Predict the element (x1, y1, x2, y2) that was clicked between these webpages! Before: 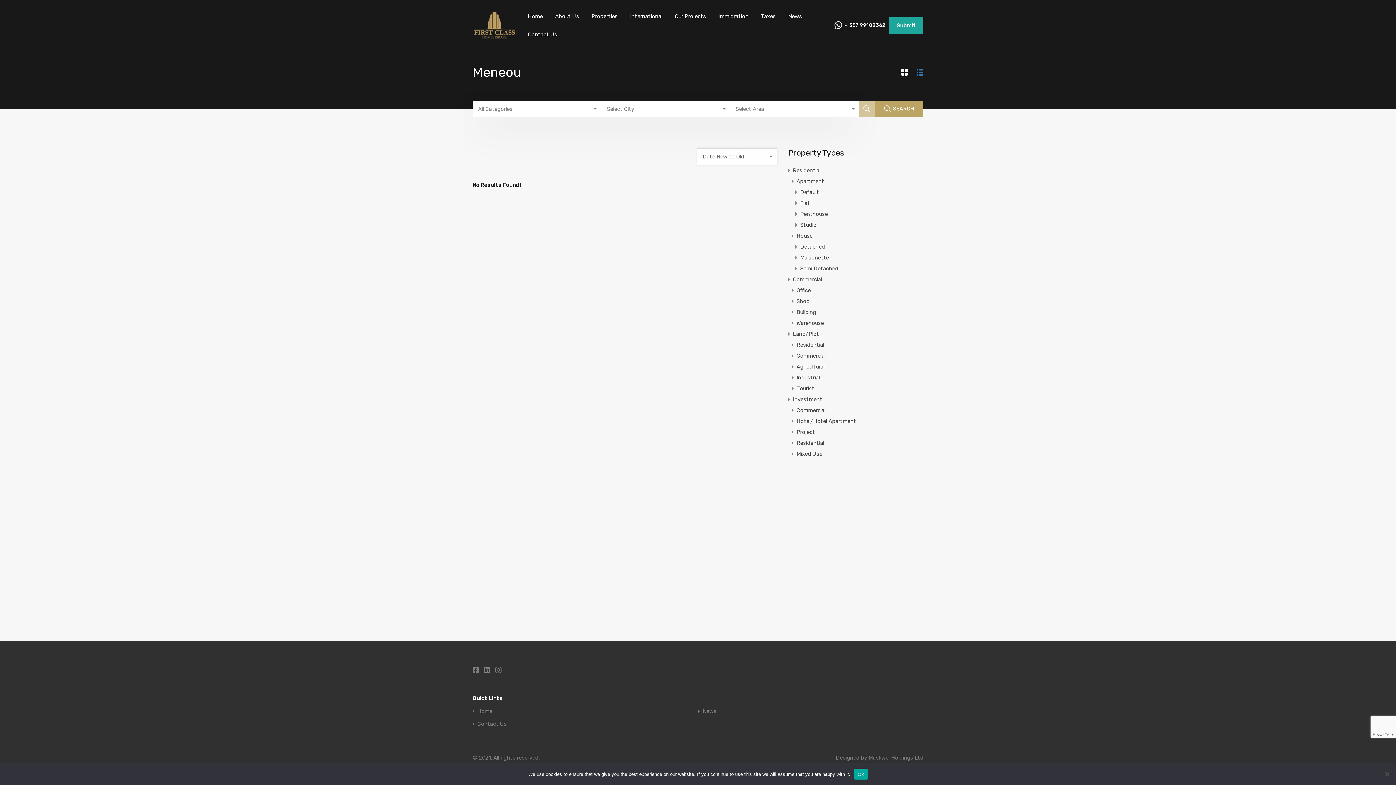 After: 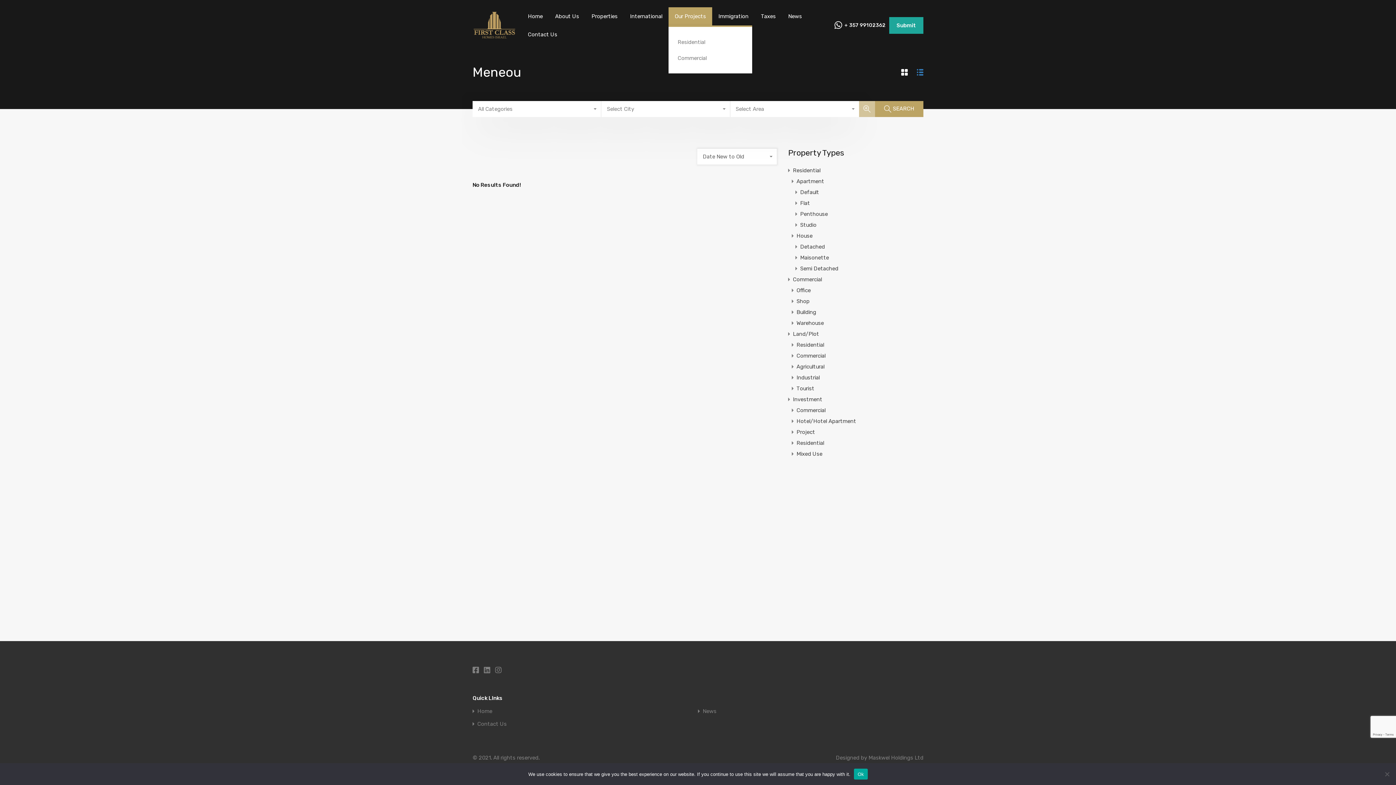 Action: bbox: (668, 7, 712, 25) label: Our Projects